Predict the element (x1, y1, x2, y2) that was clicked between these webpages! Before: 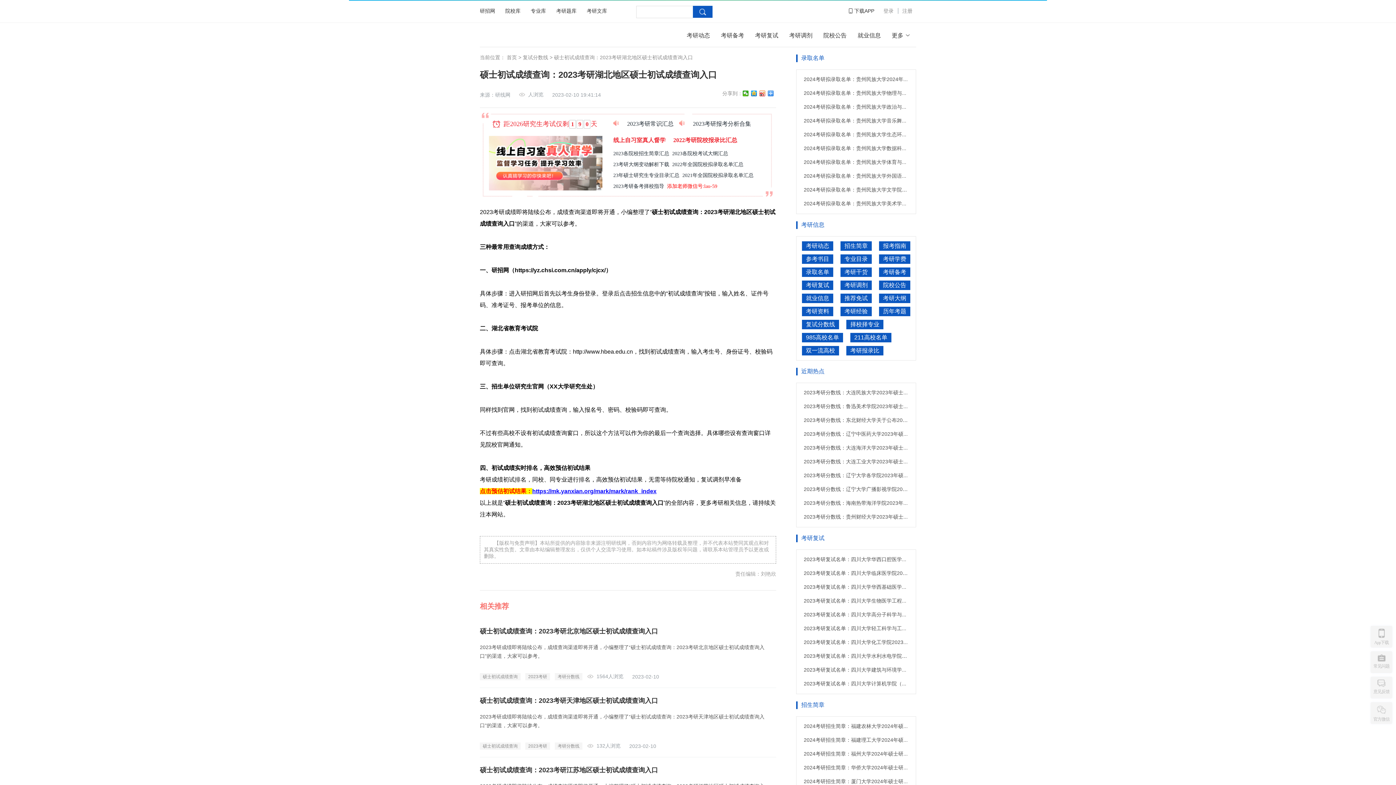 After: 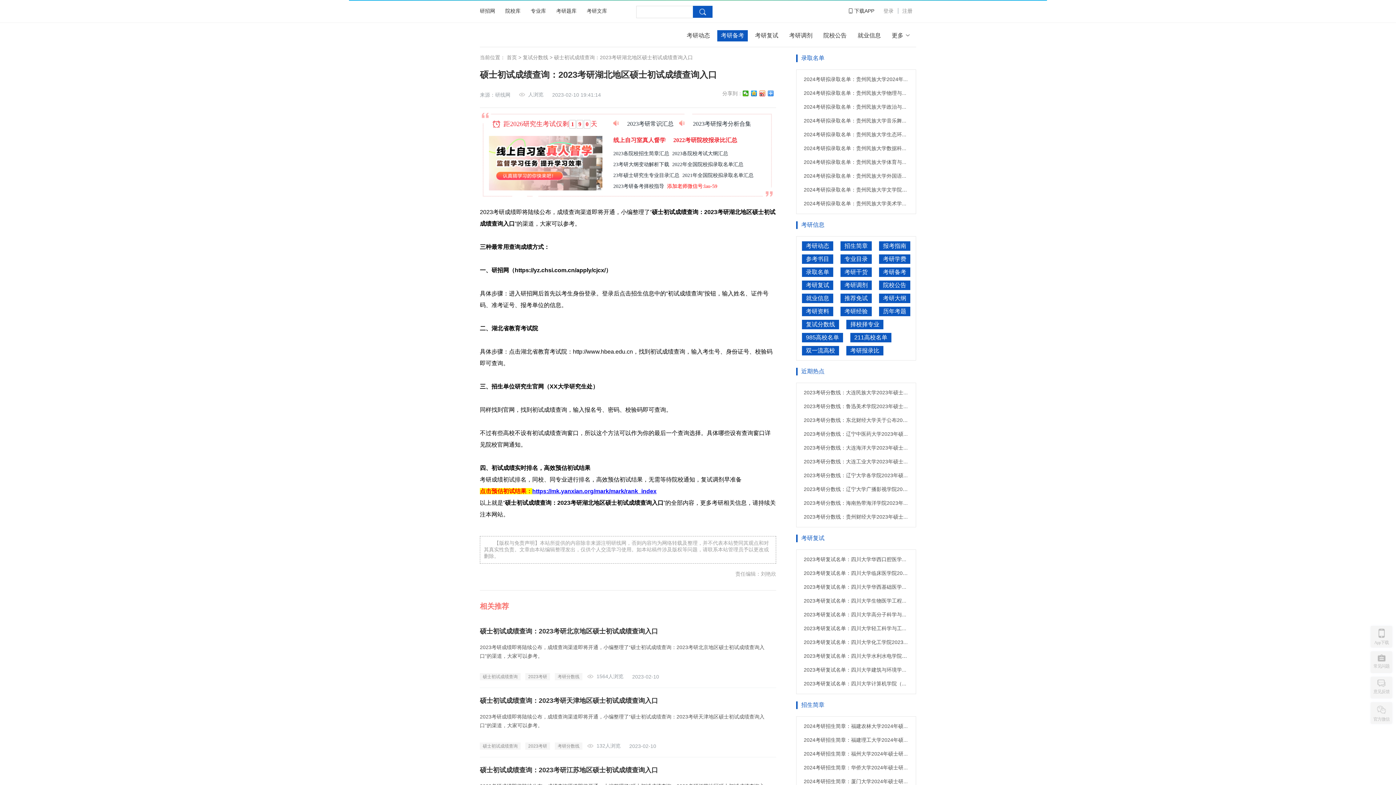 Action: label: 考研备考 bbox: (717, 30, 748, 41)